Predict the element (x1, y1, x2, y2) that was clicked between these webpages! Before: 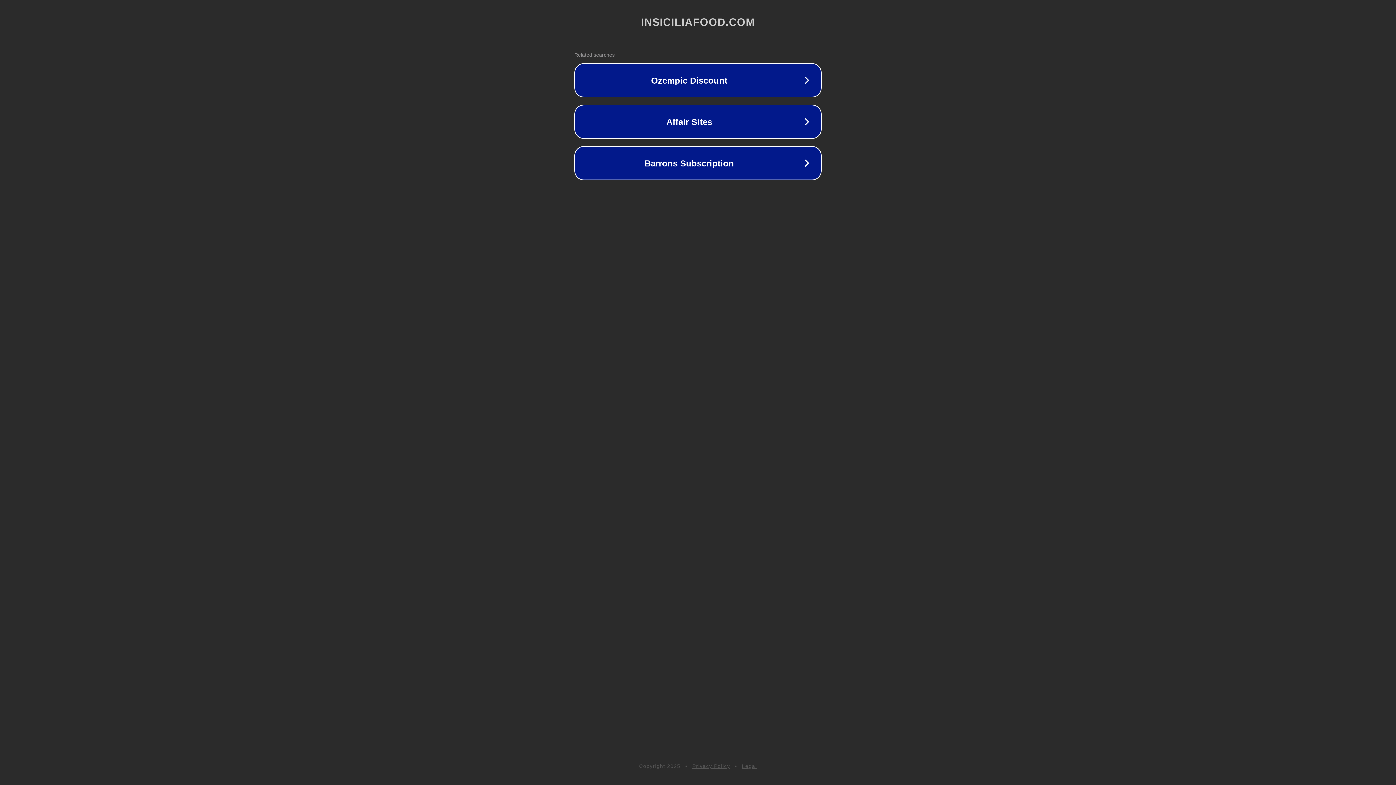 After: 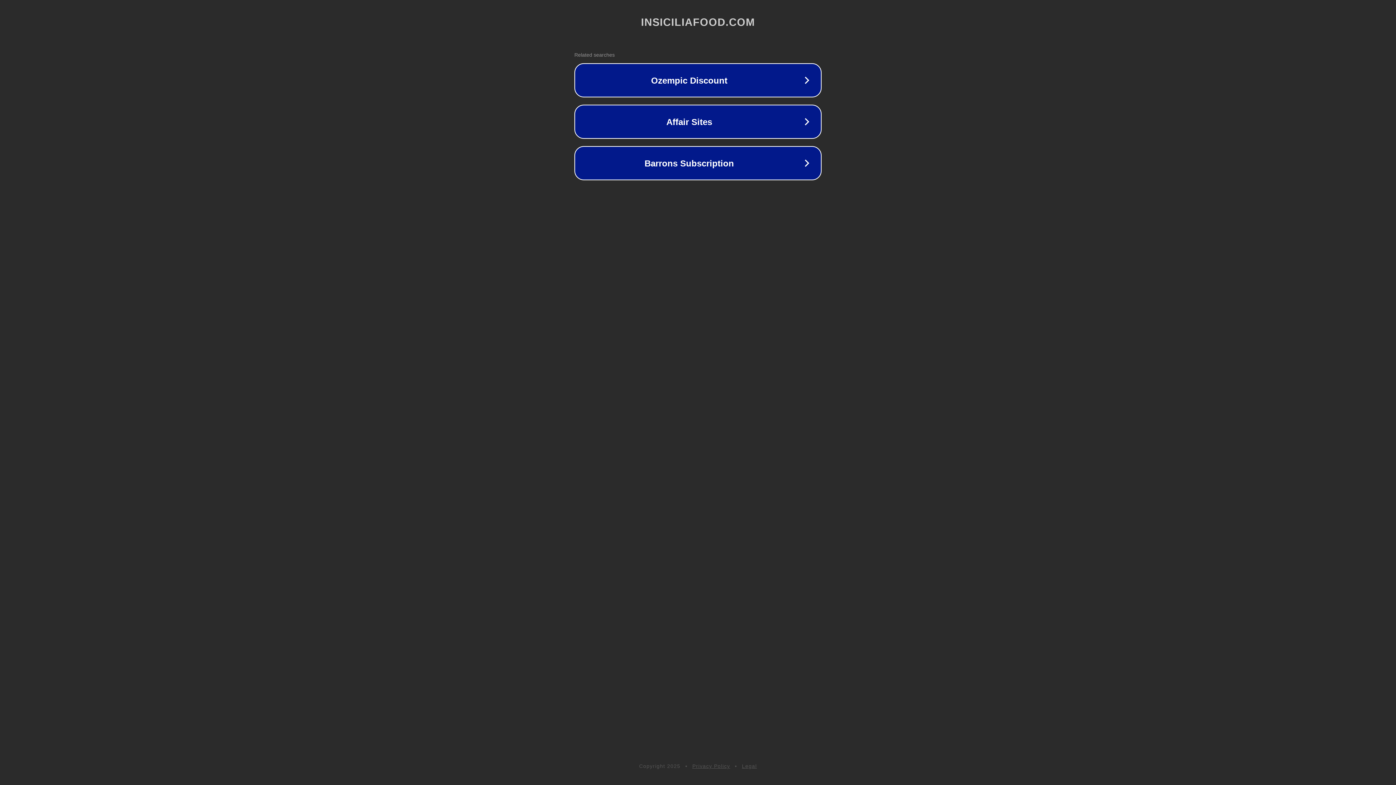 Action: bbox: (692, 763, 730, 769) label: Privacy Policy